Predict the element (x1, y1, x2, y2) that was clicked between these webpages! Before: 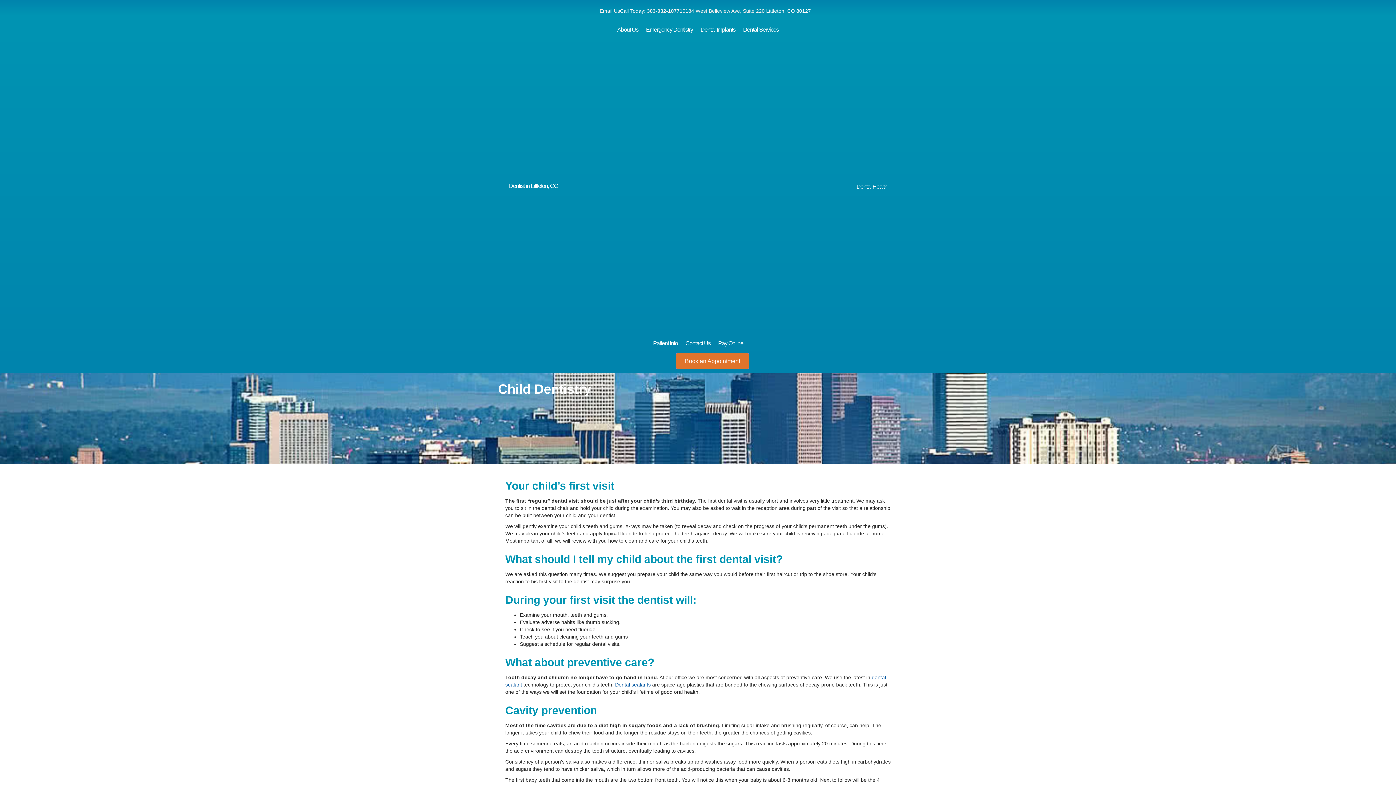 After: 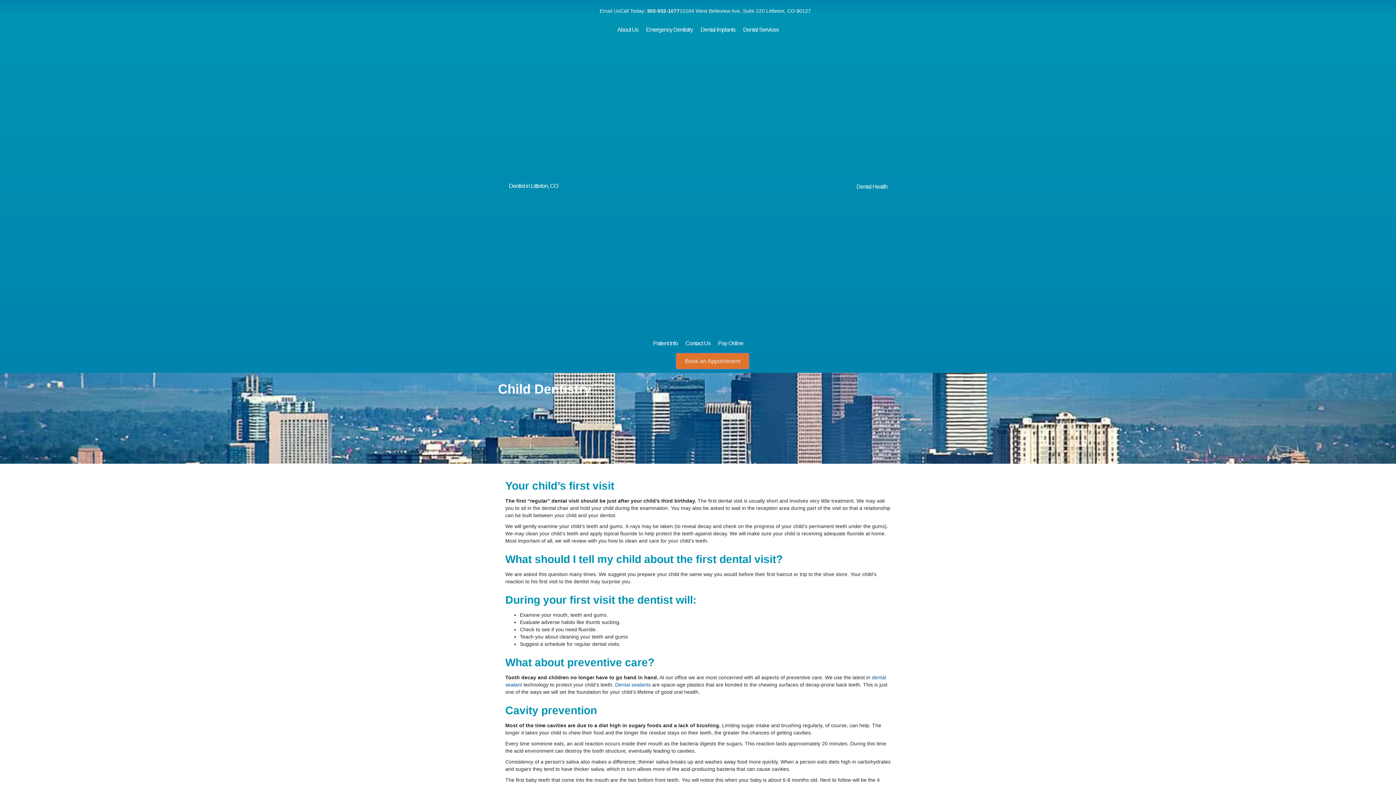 Action: bbox: (676, 353, 749, 369) label: Book an Appointment